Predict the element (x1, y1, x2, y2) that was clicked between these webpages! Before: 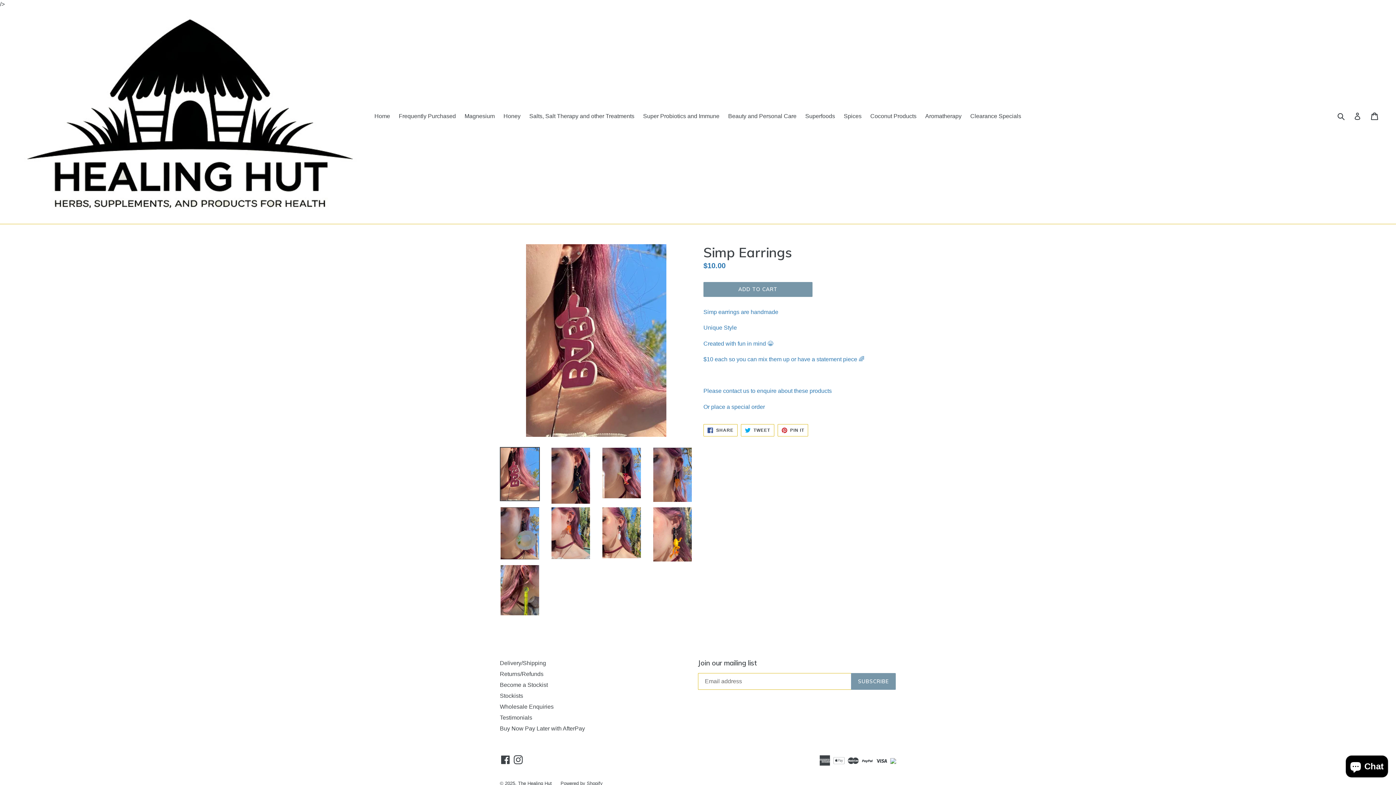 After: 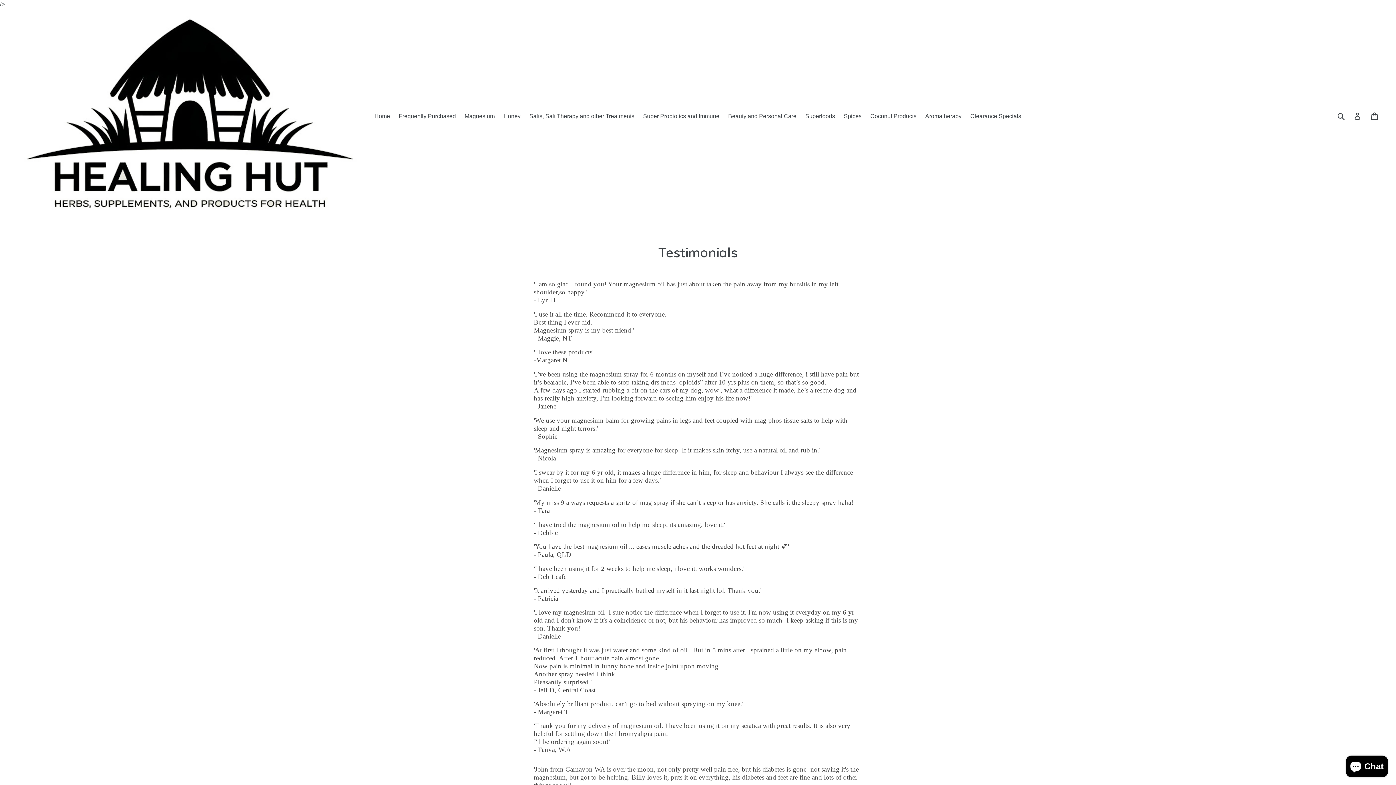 Action: bbox: (500, 714, 532, 721) label: Testimonials